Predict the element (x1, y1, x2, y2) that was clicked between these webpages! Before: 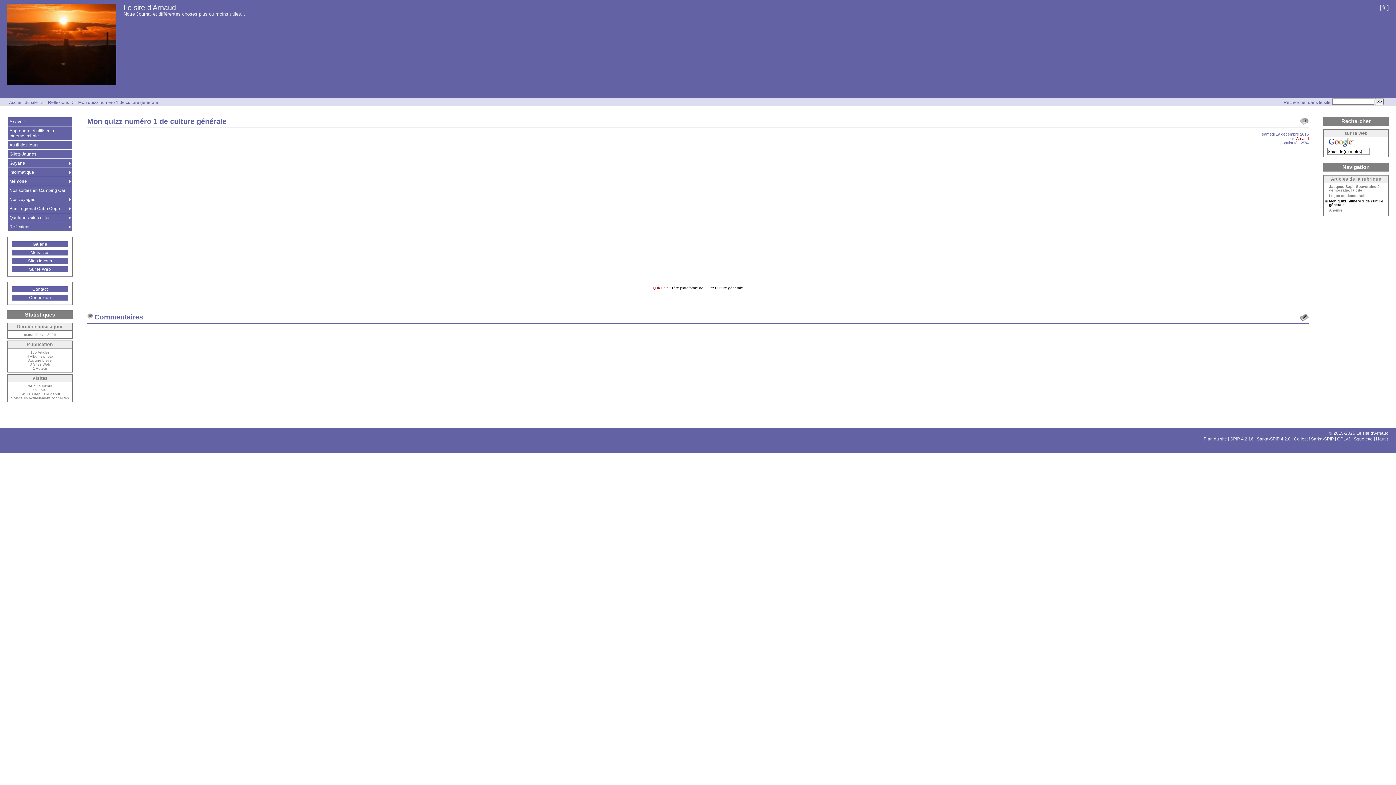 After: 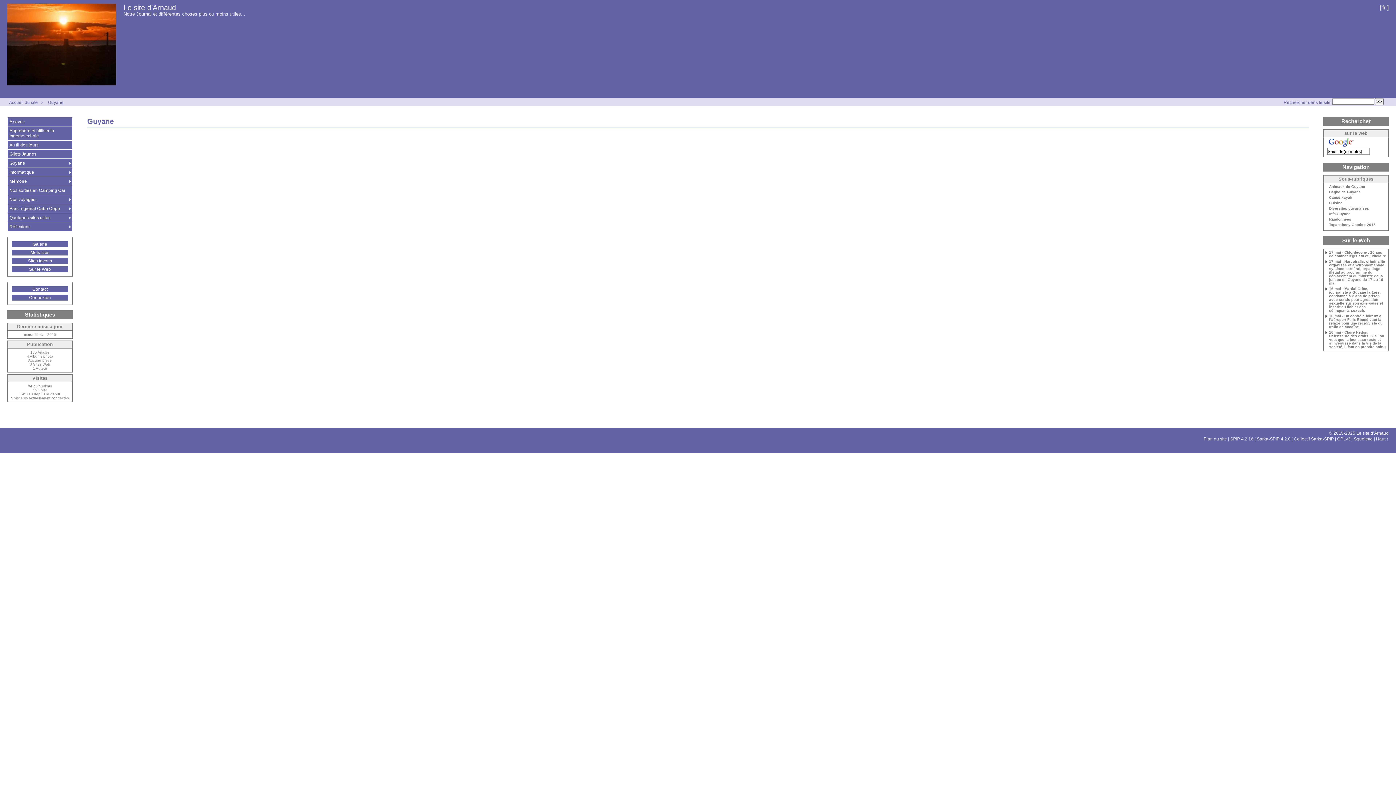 Action: bbox: (7, 158, 72, 167) label: Guyane